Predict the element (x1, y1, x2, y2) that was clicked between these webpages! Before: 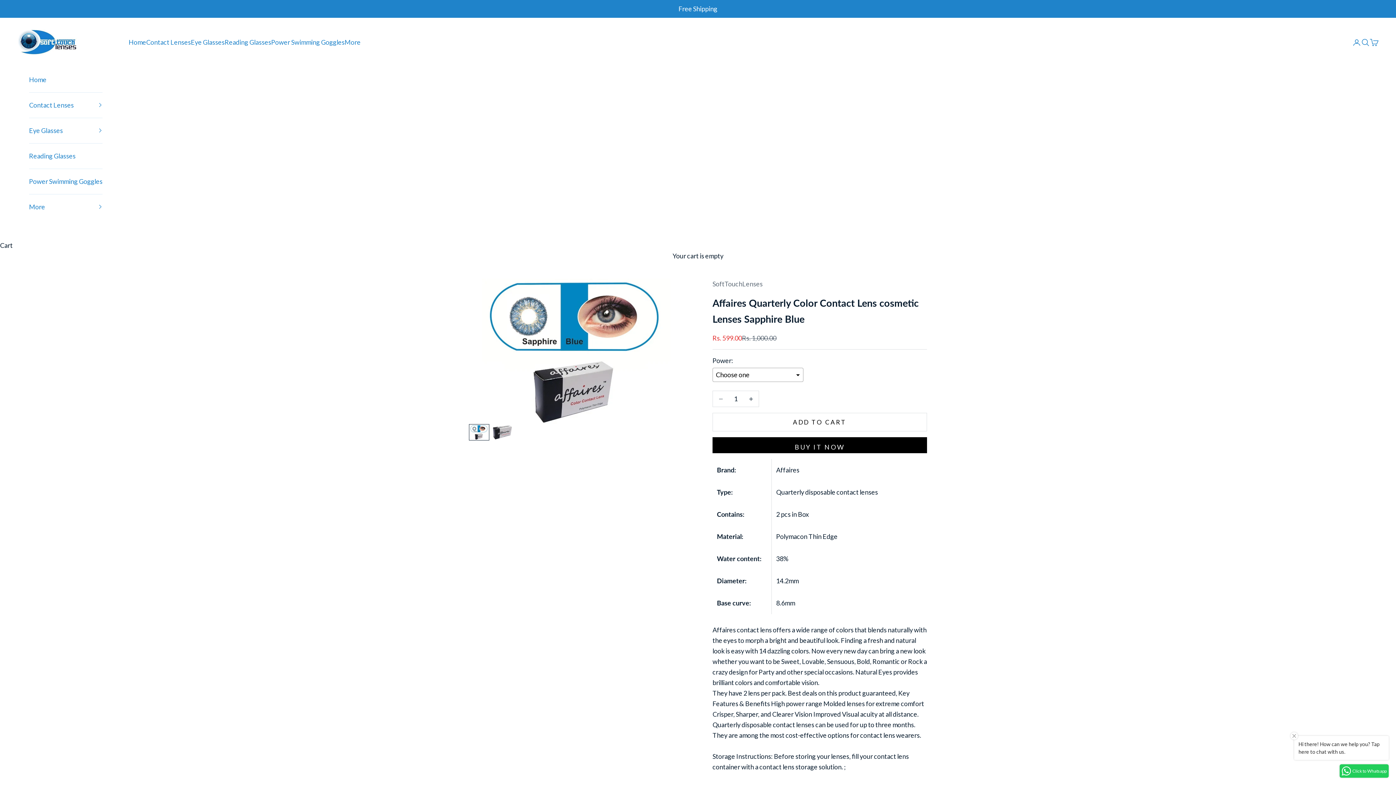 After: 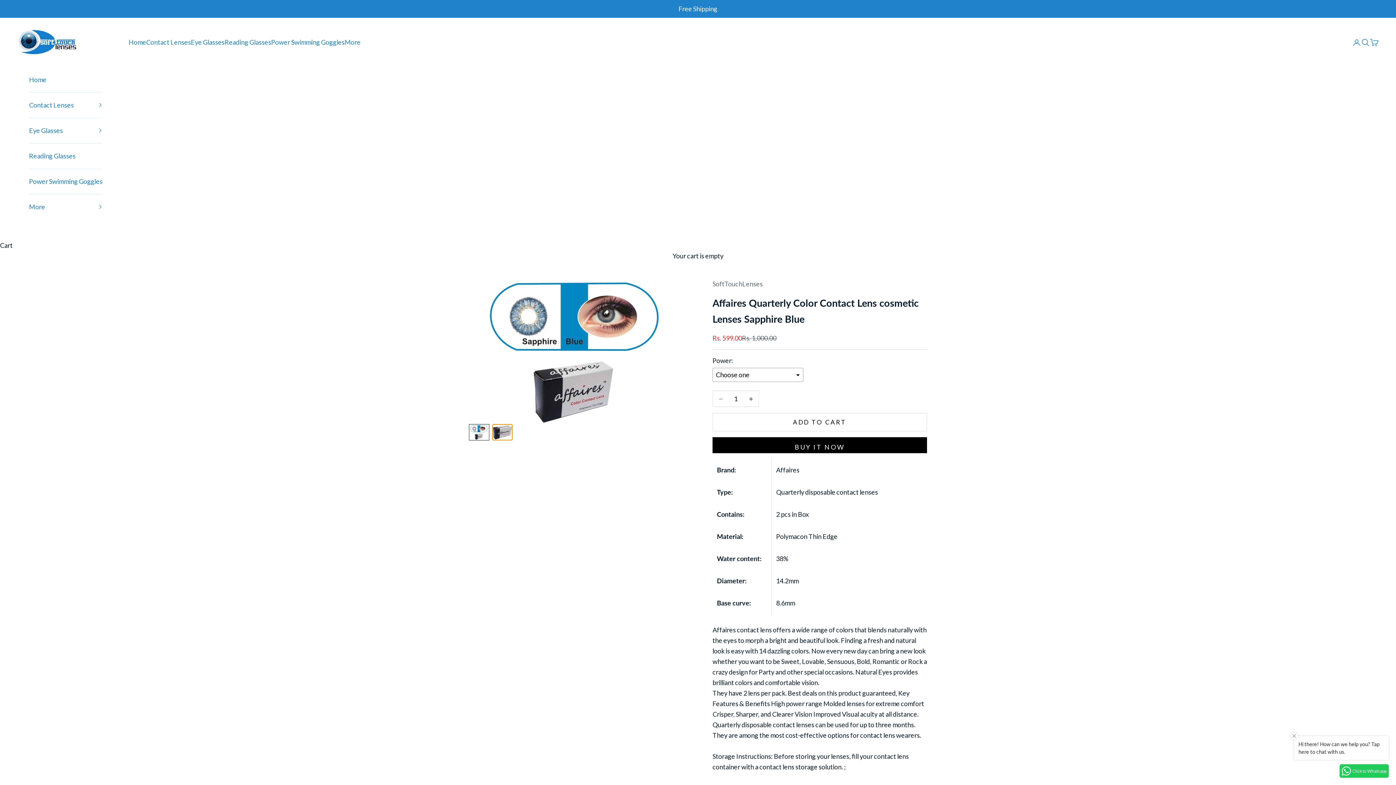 Action: bbox: (492, 424, 512, 440) label: Go to item 2